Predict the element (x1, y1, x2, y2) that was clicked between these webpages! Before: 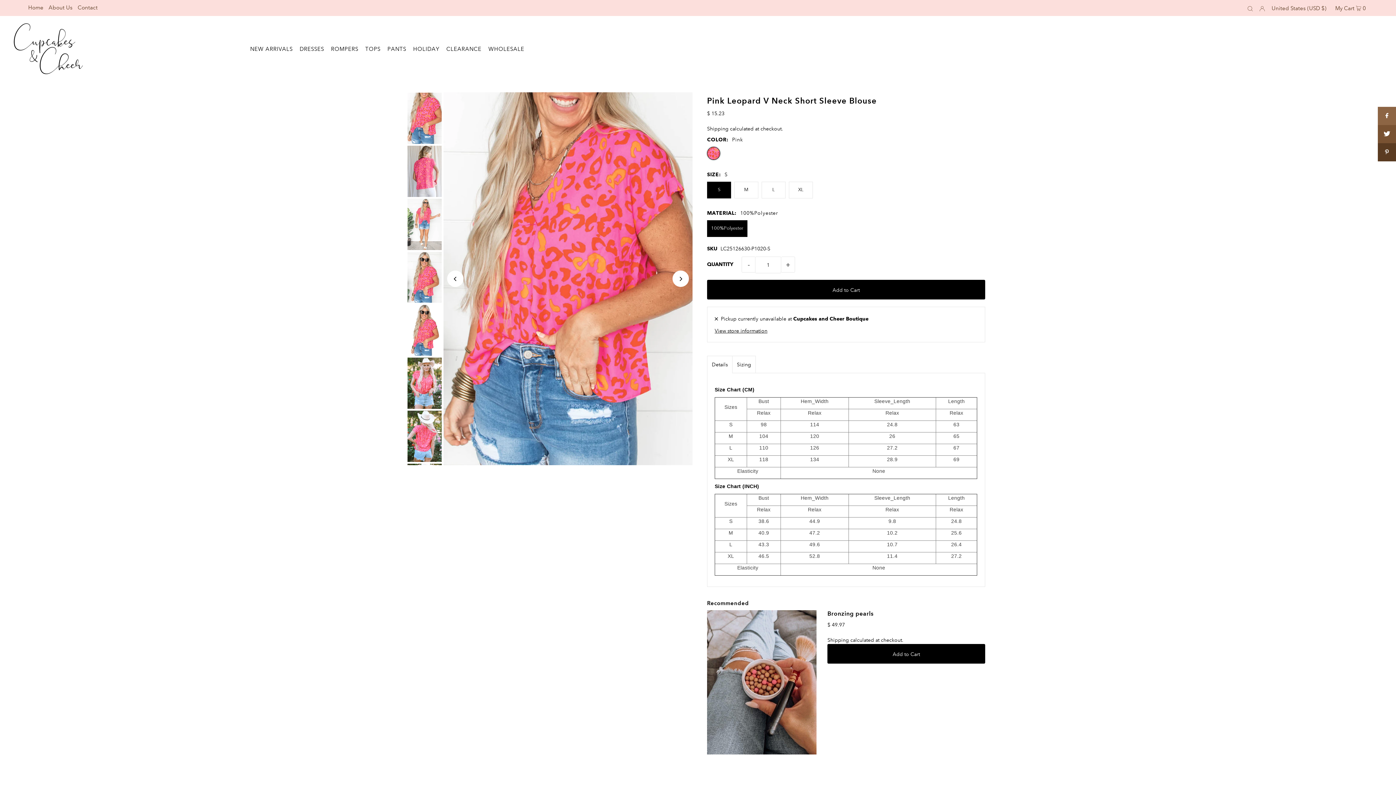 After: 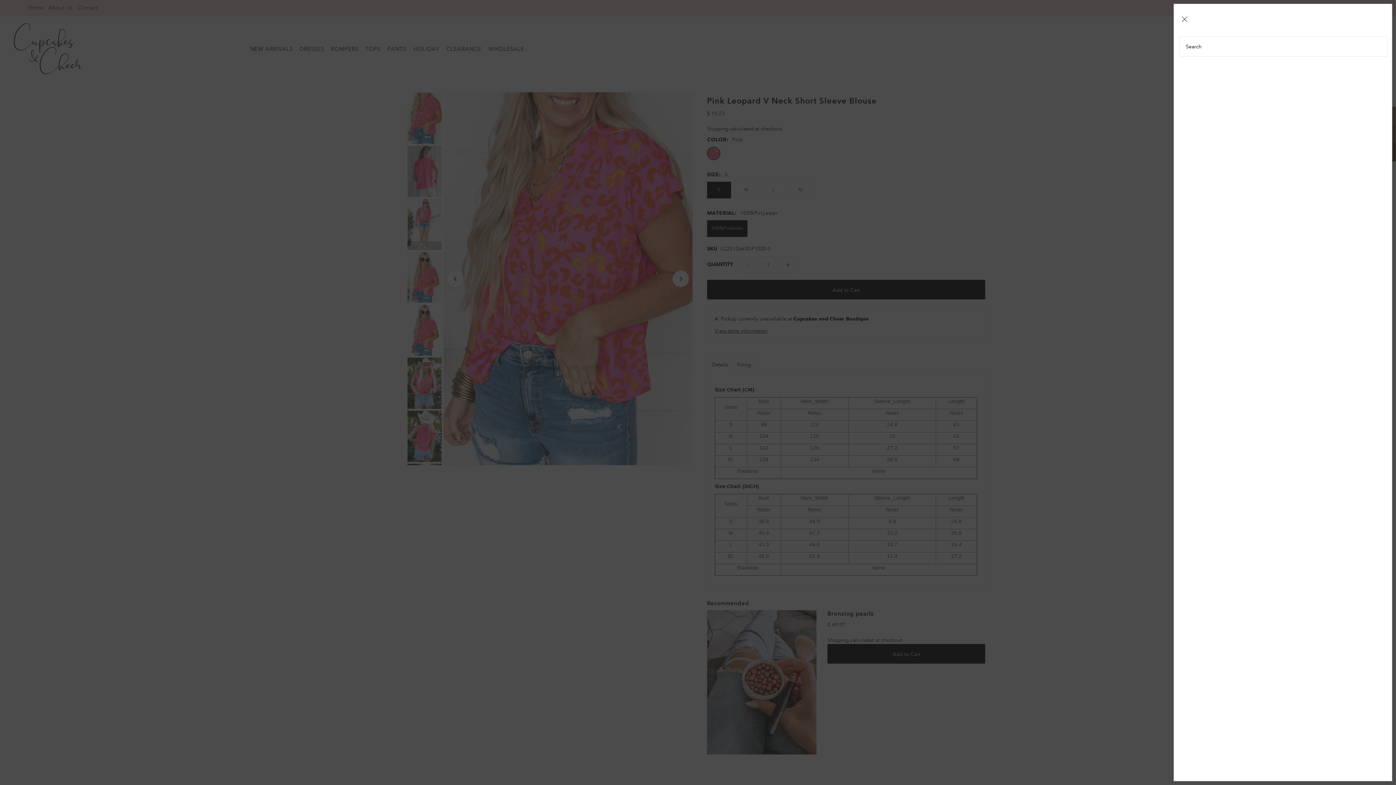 Action: label: Open Search bbox: (1247, 4, 1252, 12)